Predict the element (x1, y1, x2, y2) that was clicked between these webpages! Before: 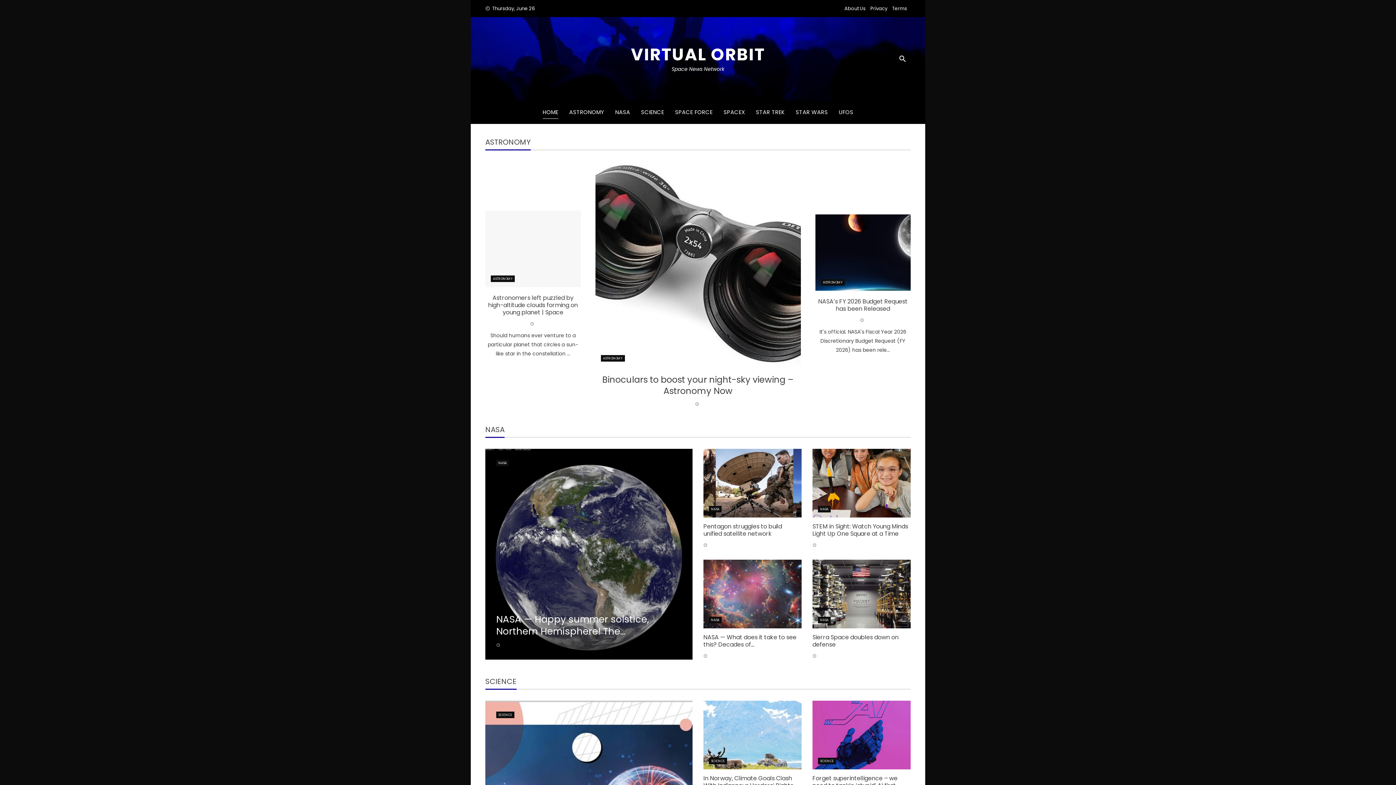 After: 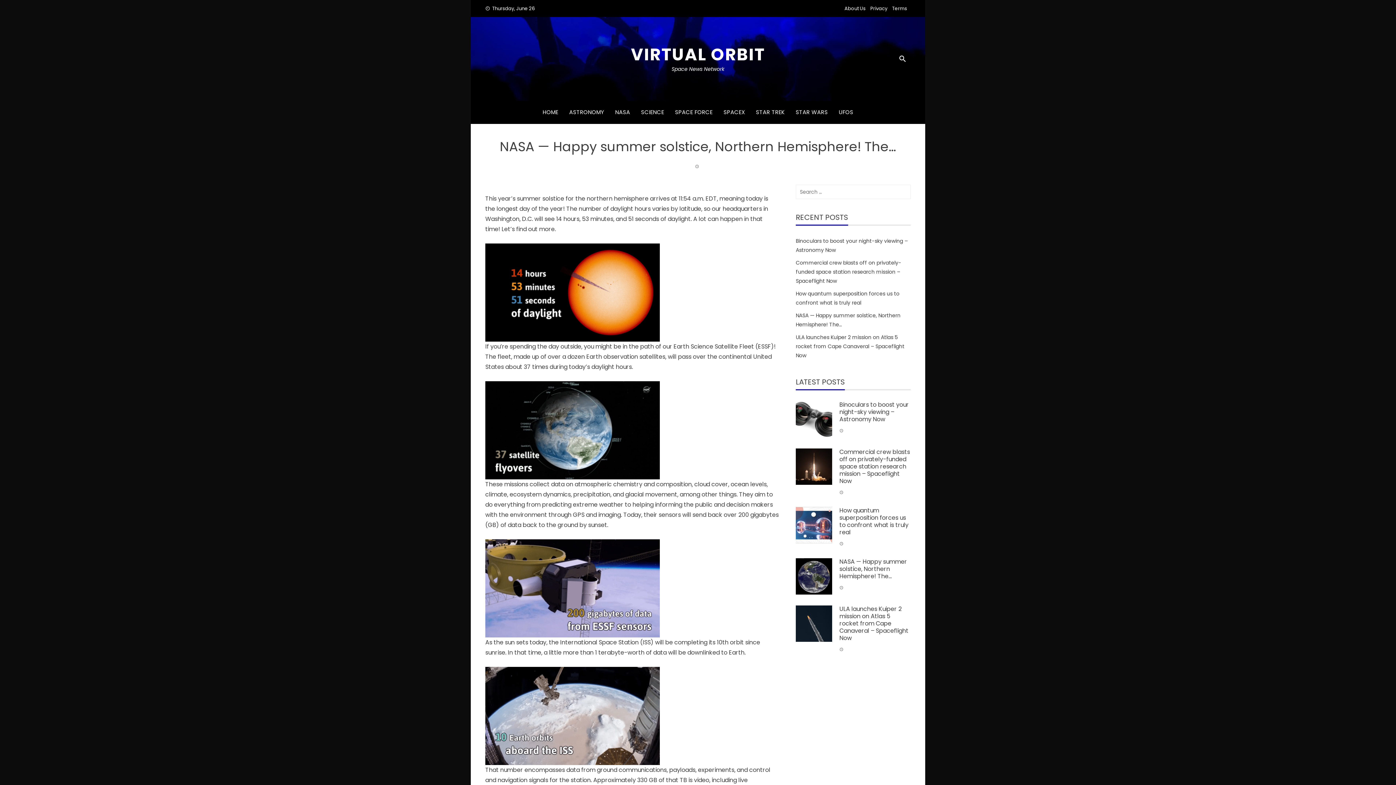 Action: label: NASA — Happy summer solstice, Northern Hemisphere! The… bbox: (485, 449, 692, 660)